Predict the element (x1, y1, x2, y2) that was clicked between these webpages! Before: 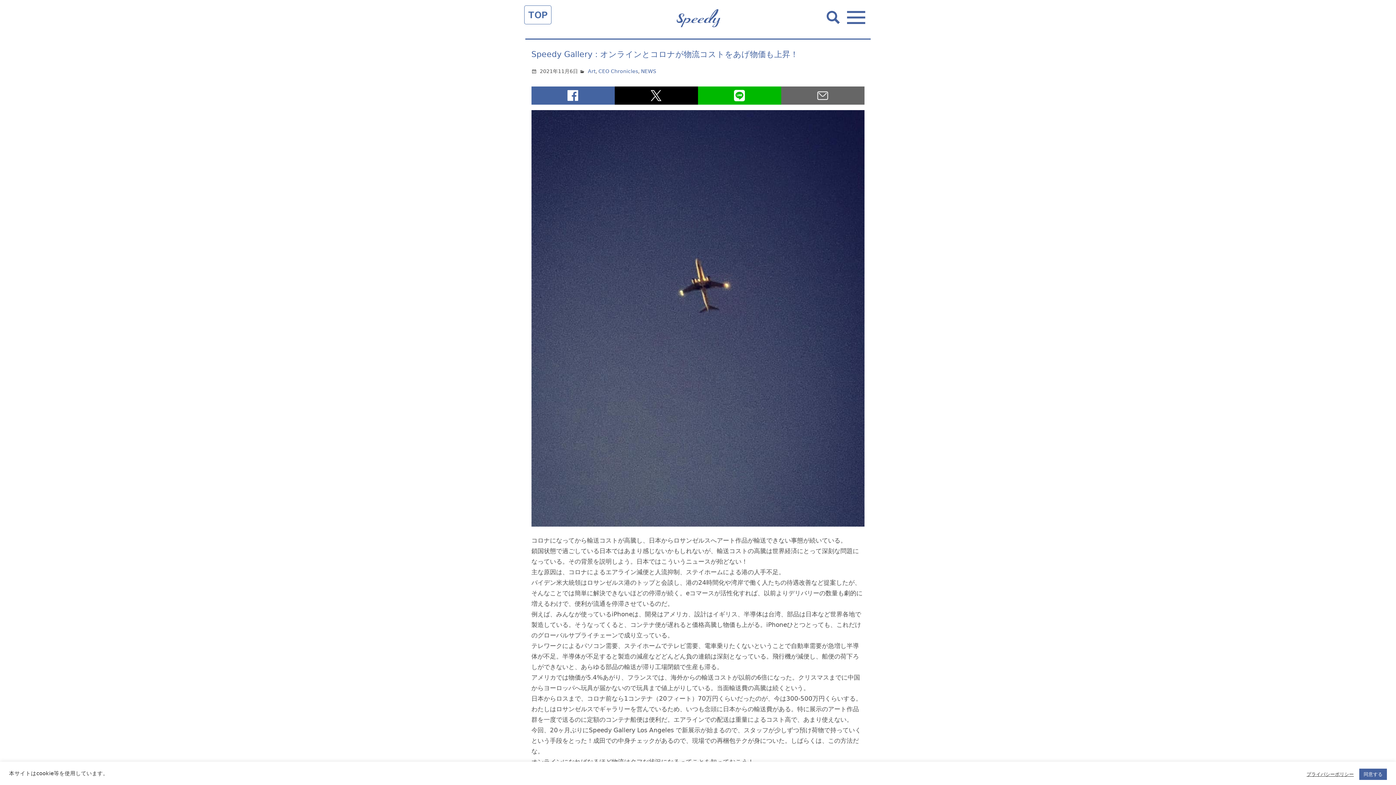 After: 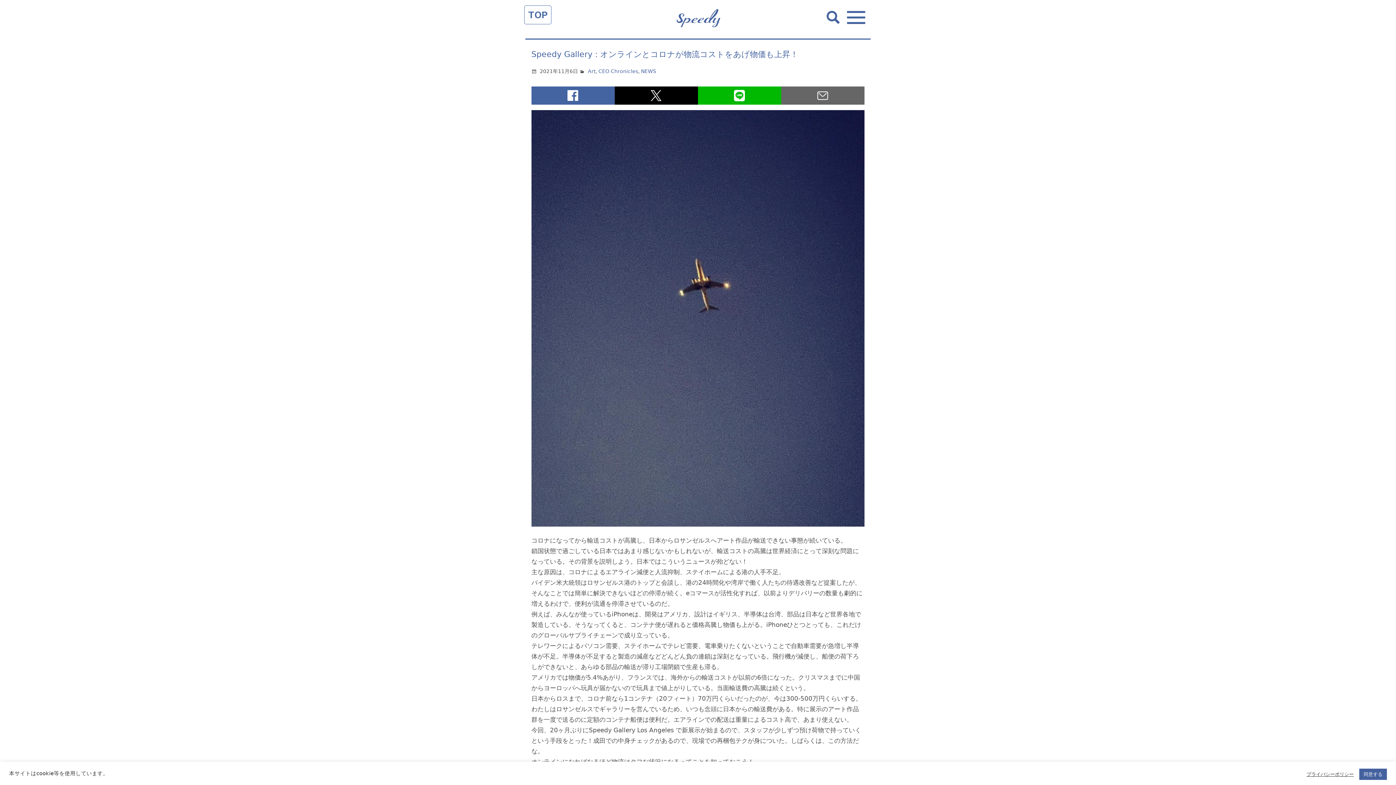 Action: bbox: (531, 86, 614, 104)